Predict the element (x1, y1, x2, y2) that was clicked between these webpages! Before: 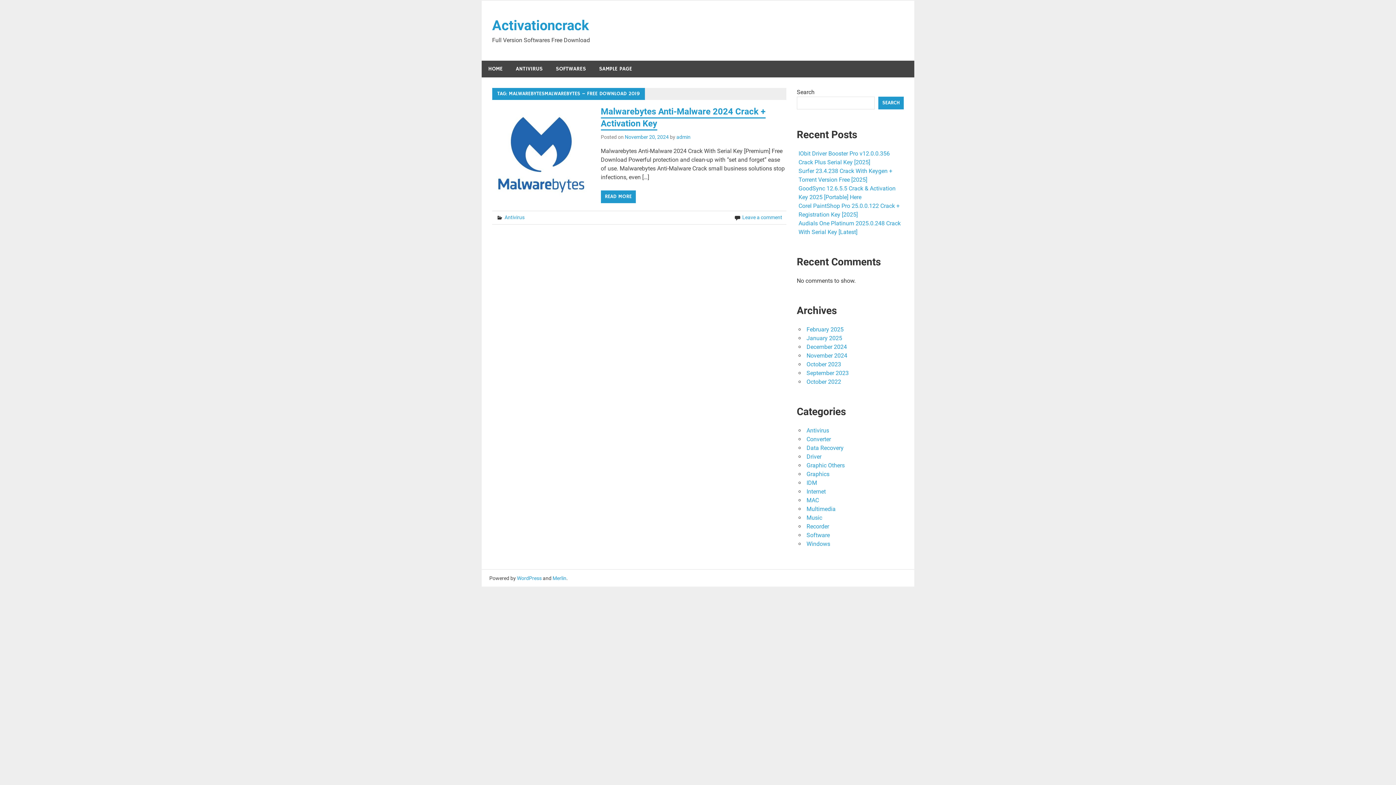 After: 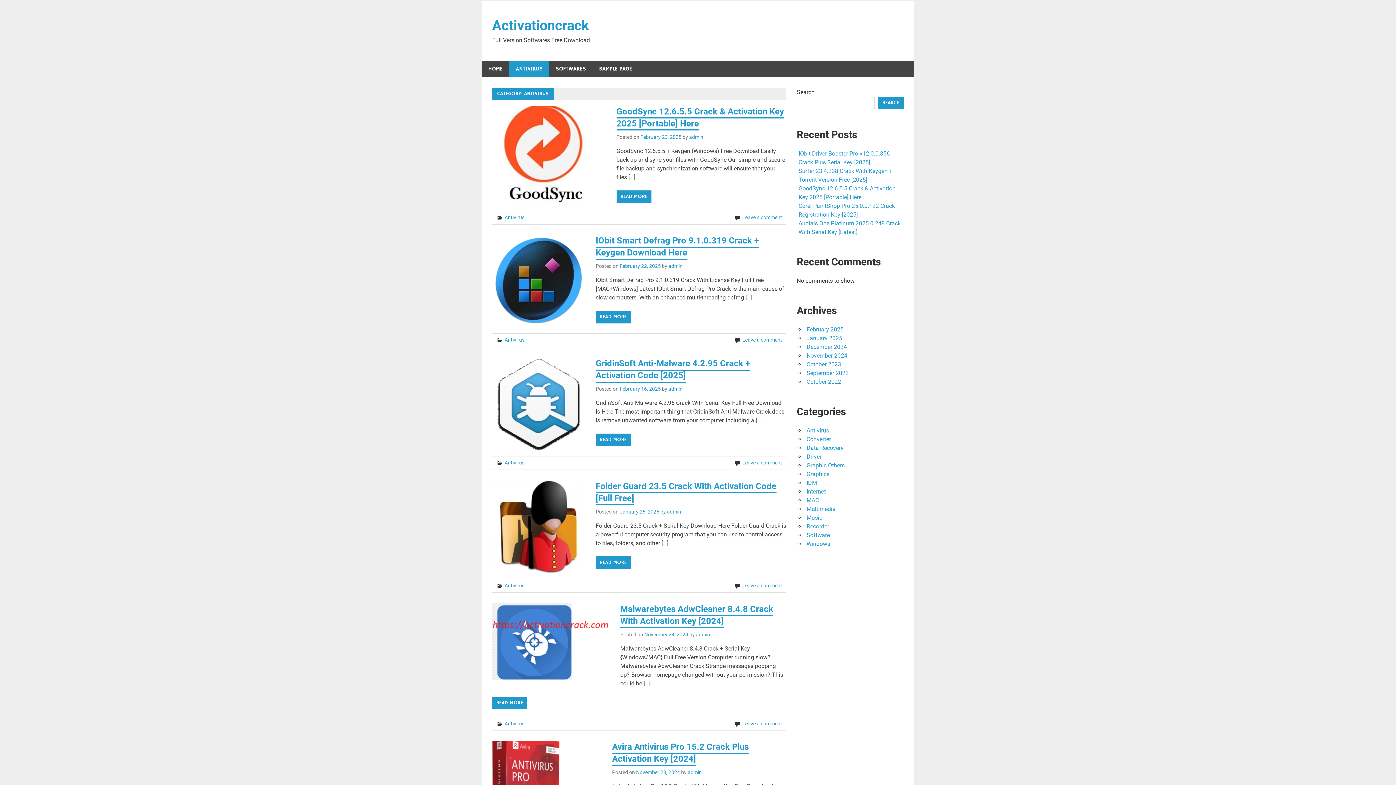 Action: label: Antivirus bbox: (504, 214, 524, 220)